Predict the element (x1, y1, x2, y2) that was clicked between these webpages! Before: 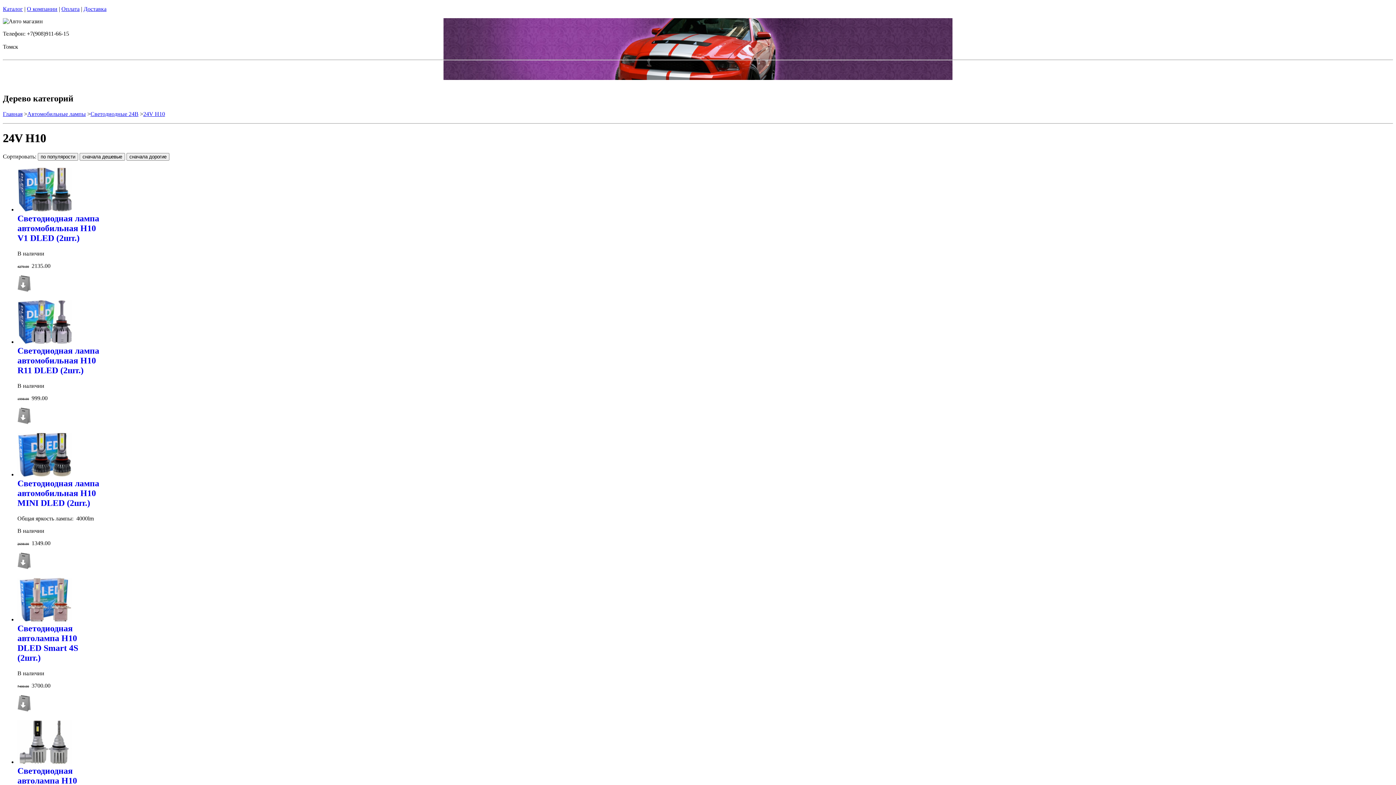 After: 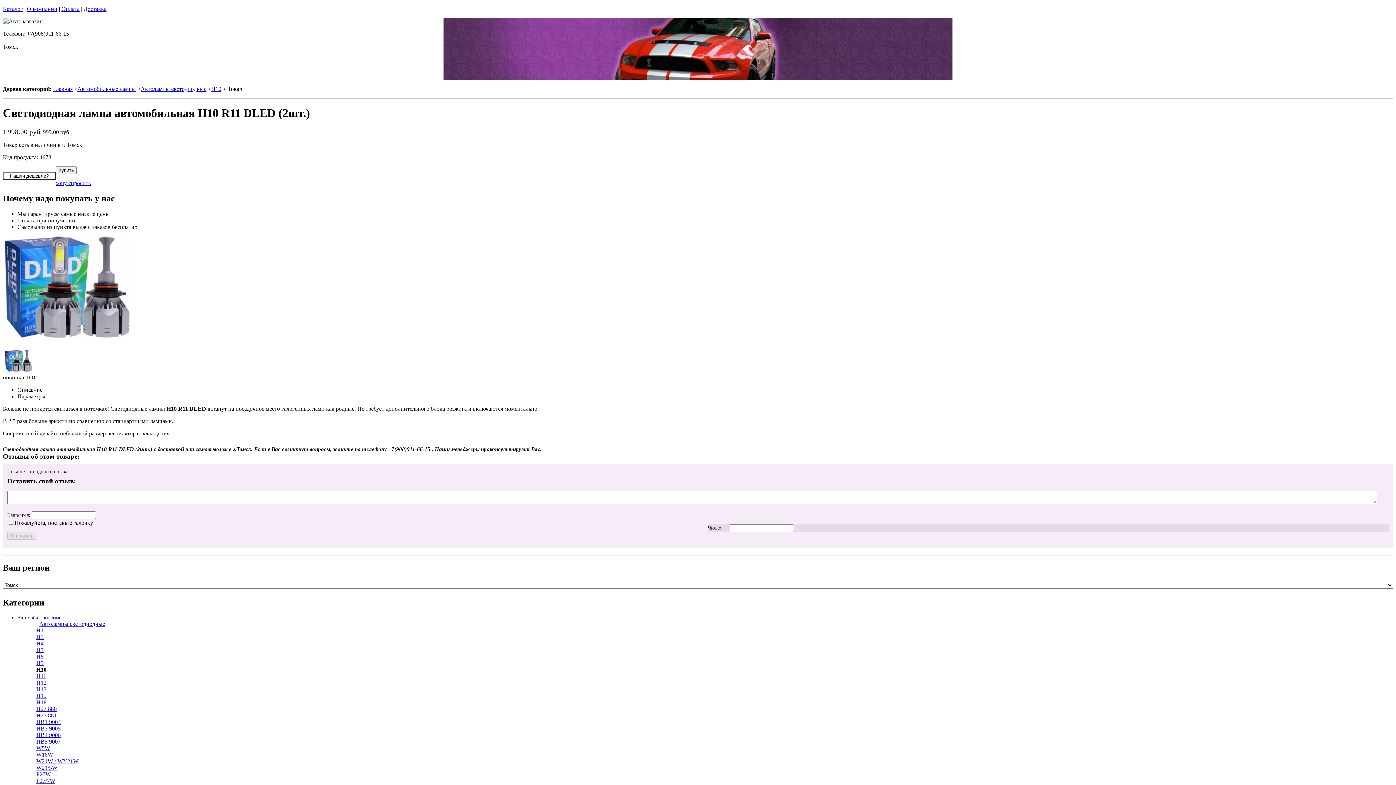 Action: label:  Светодиодная лампа автомобильная H10 R11 DLED (2шт.) bbox: (17, 336, 99, 375)